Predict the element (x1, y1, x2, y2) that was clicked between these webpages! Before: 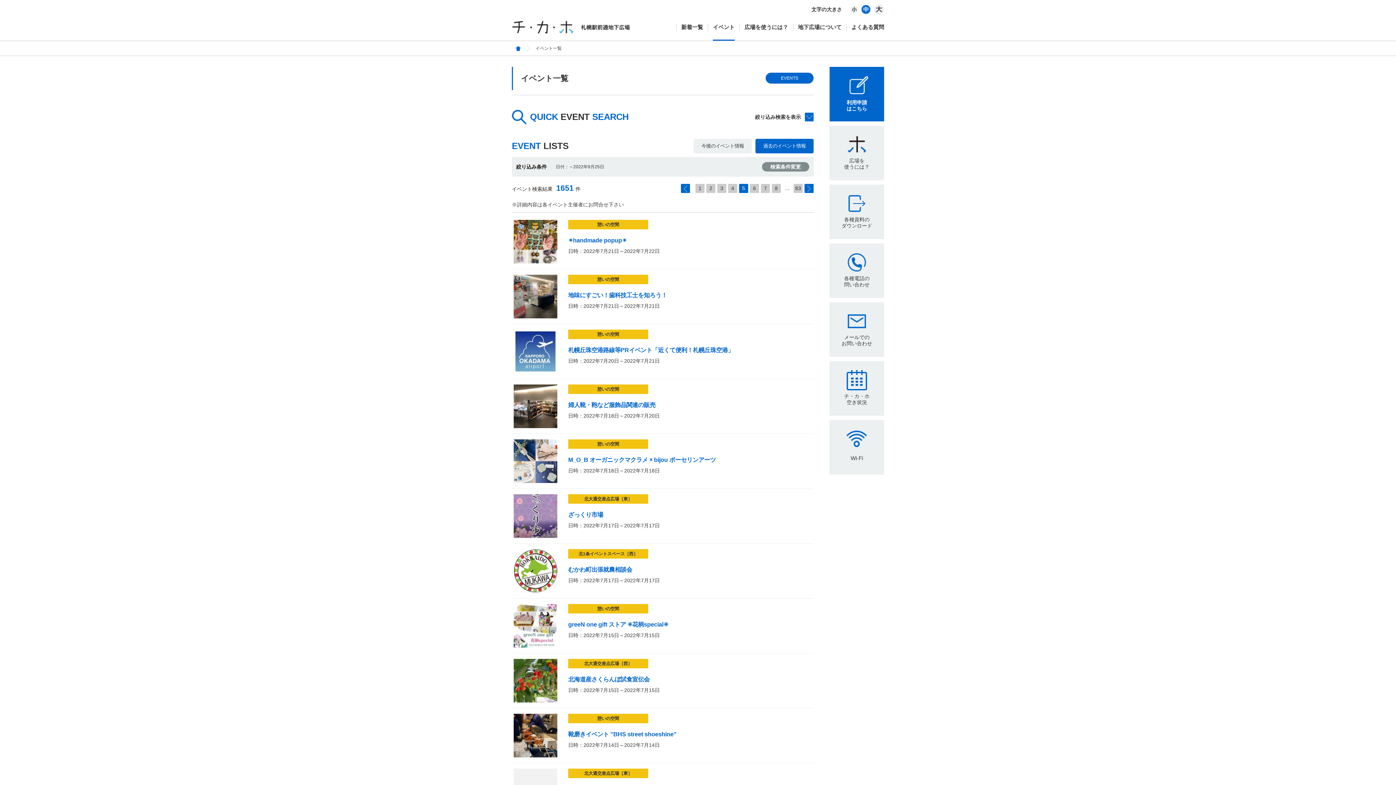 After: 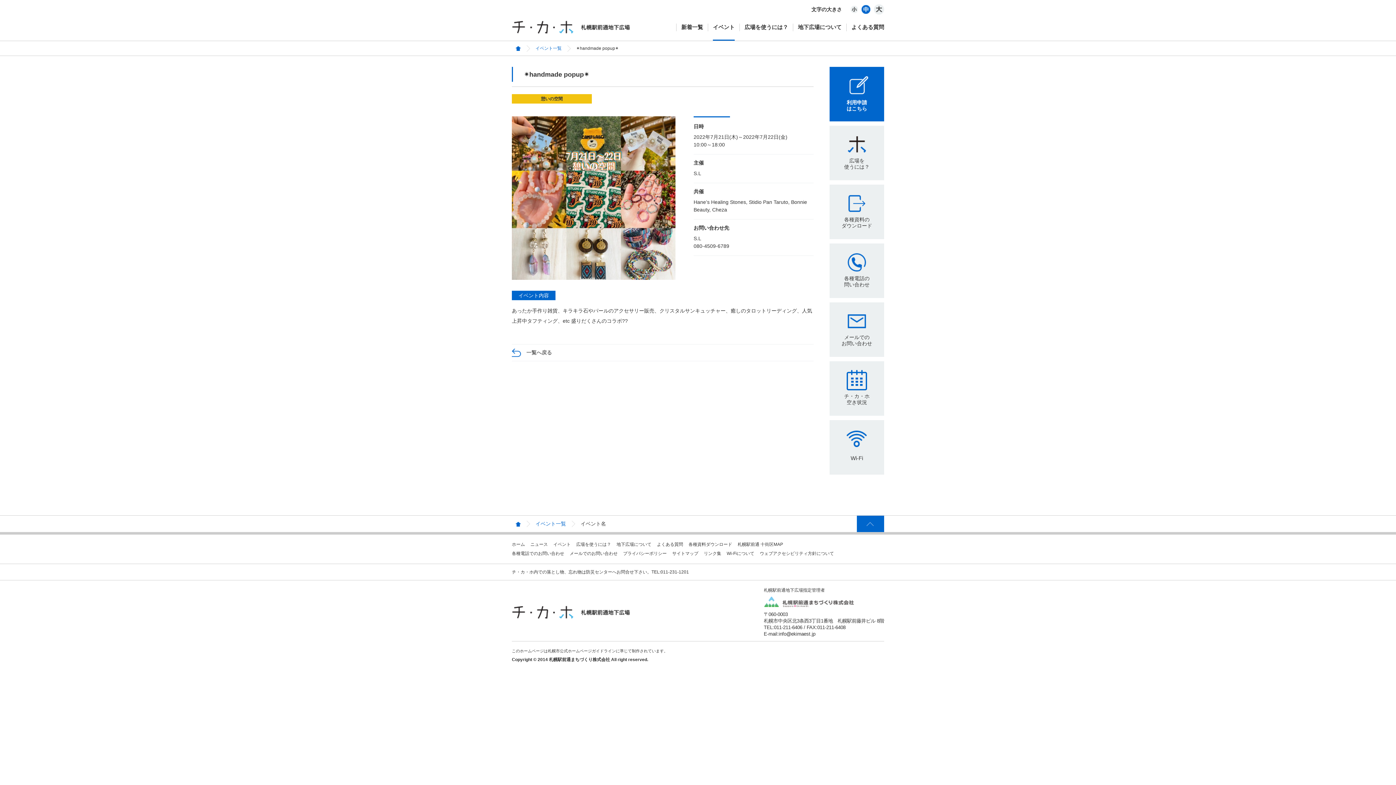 Action: label: 憩いの空間

✴︎handmade popup✴︎

日時：2022年7月21日～2022年7月22日 bbox: (513, 214, 815, 269)